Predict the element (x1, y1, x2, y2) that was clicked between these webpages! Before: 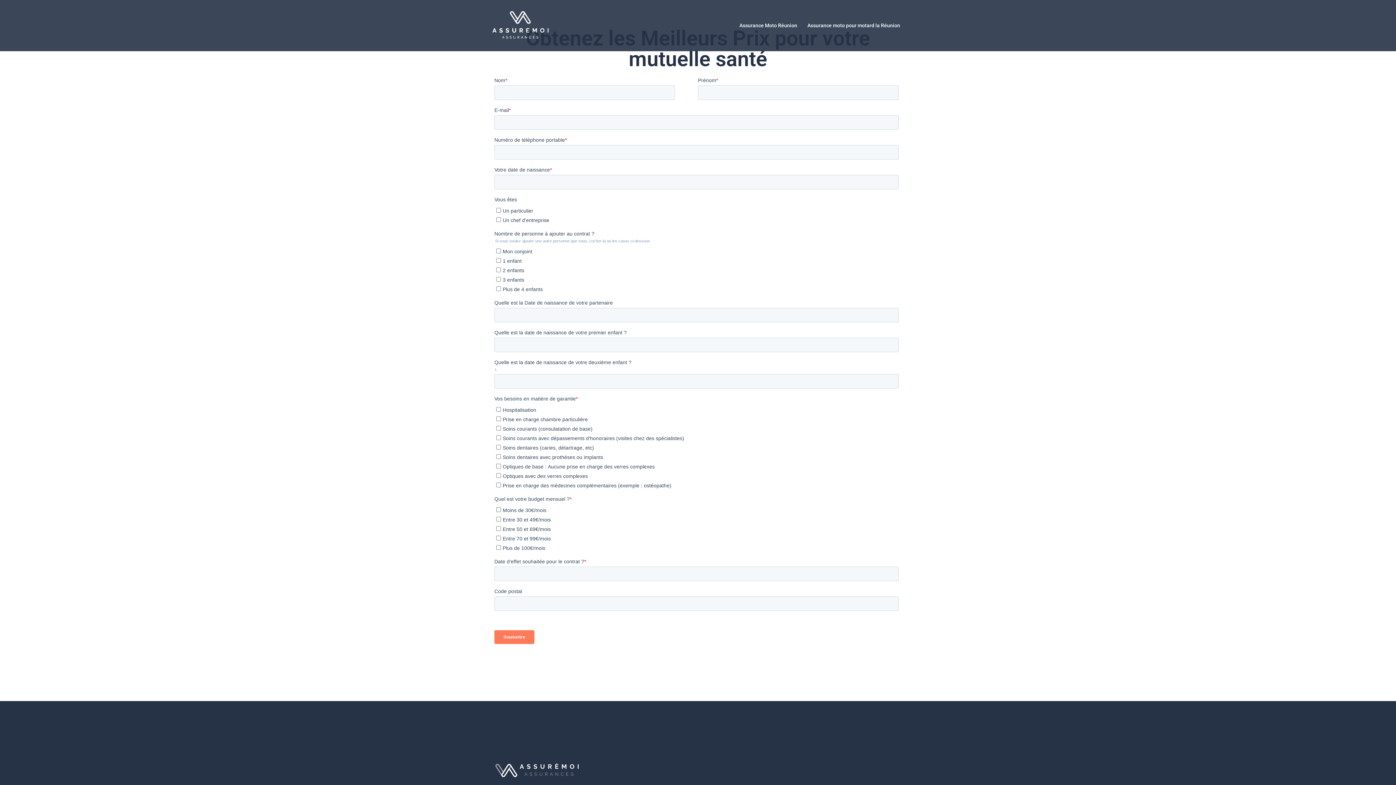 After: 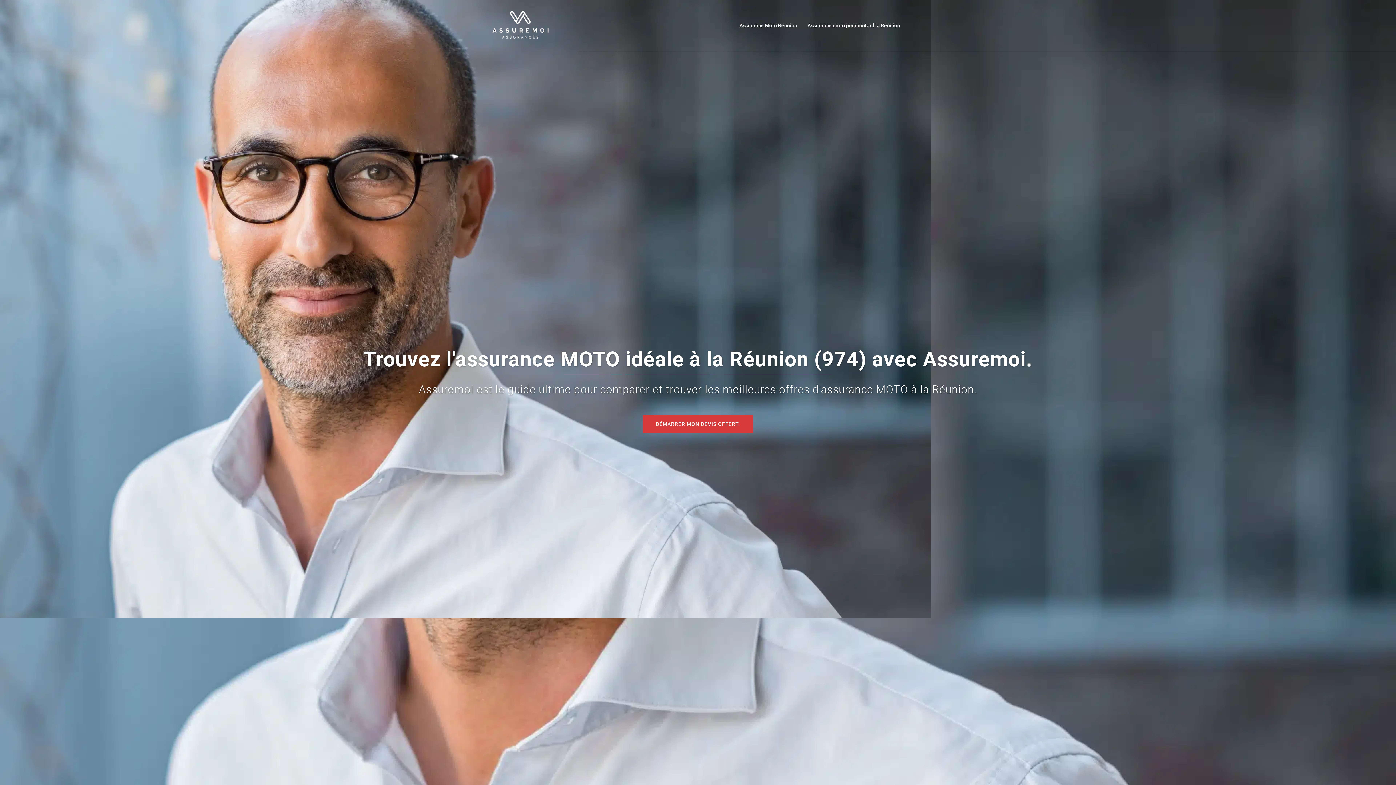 Action: bbox: (490, 21, 551, 28)